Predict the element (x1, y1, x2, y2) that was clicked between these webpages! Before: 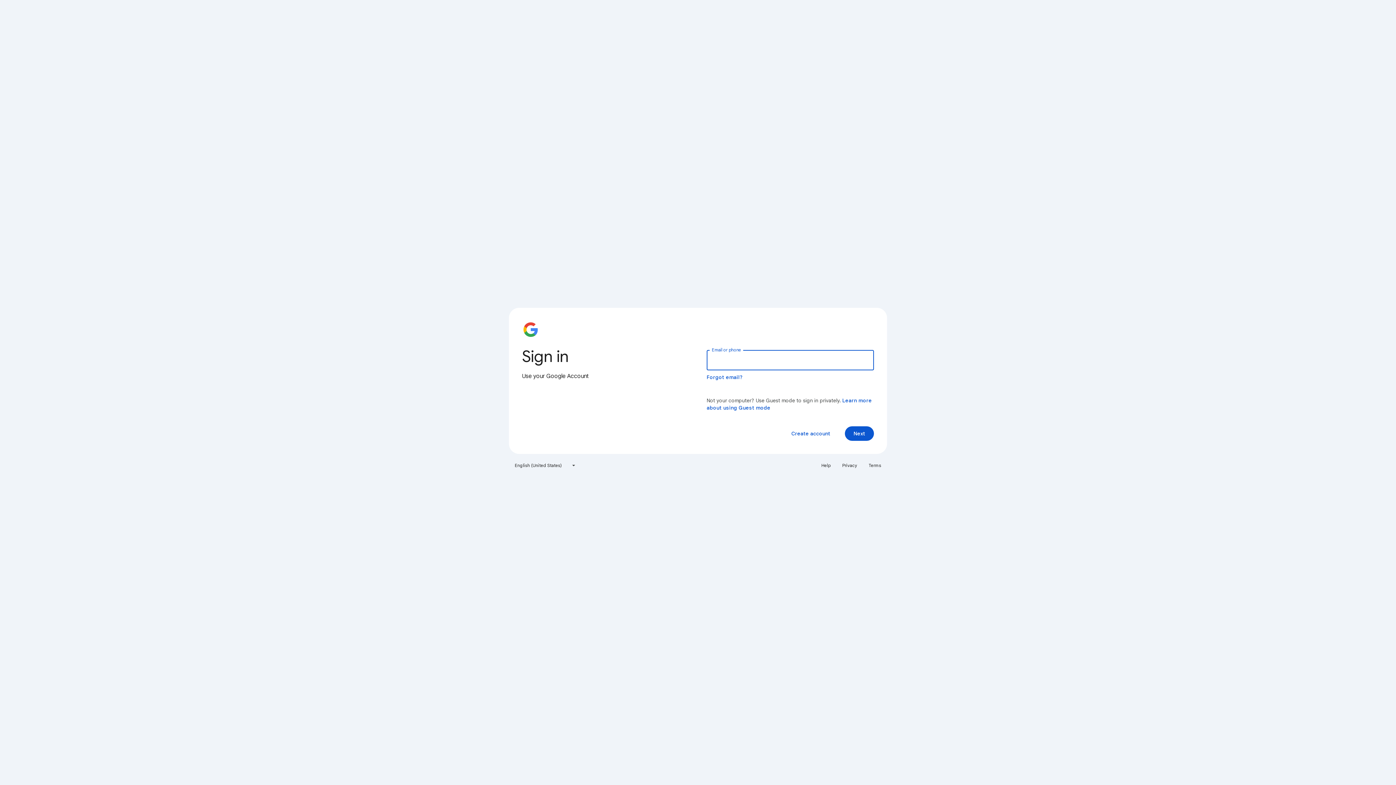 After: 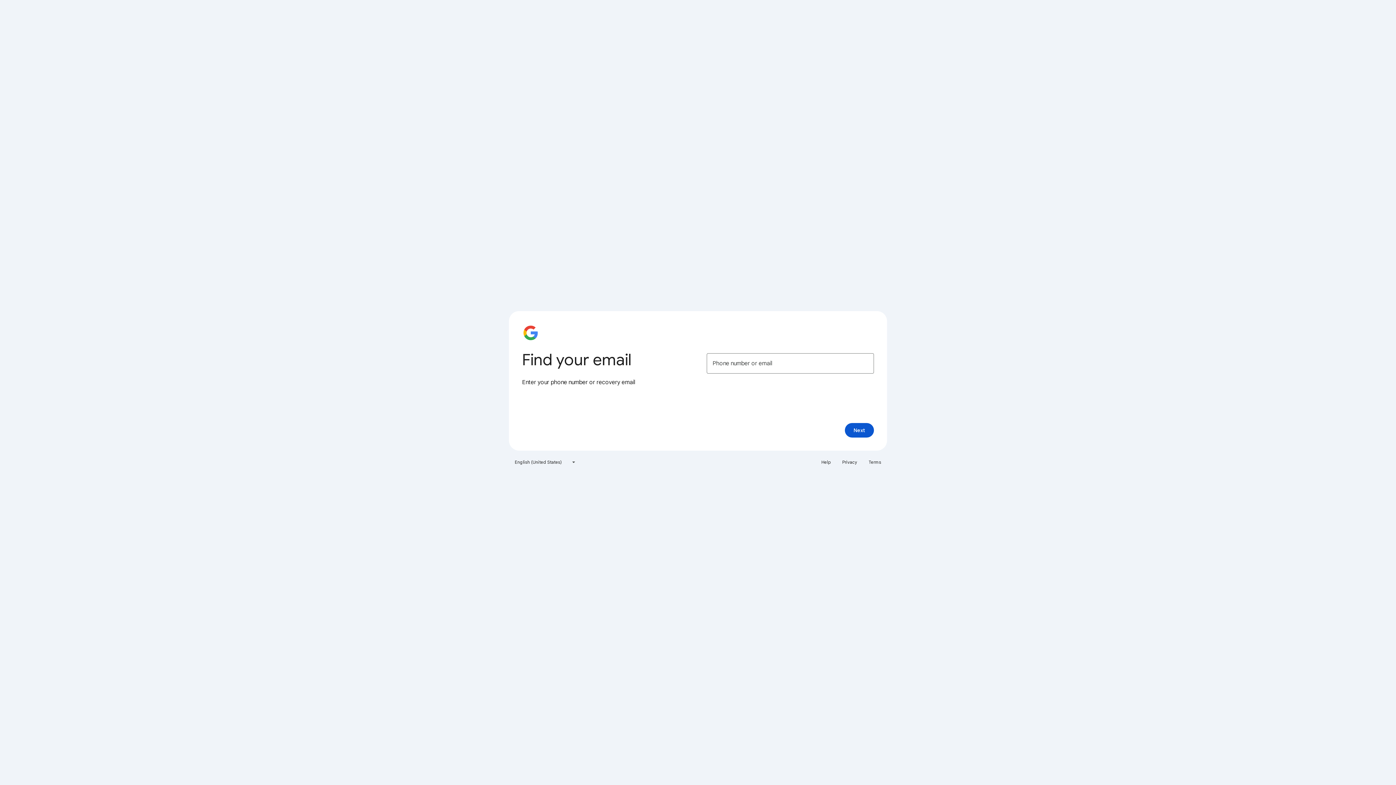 Action: bbox: (706, 374, 743, 380) label: Forgot email?